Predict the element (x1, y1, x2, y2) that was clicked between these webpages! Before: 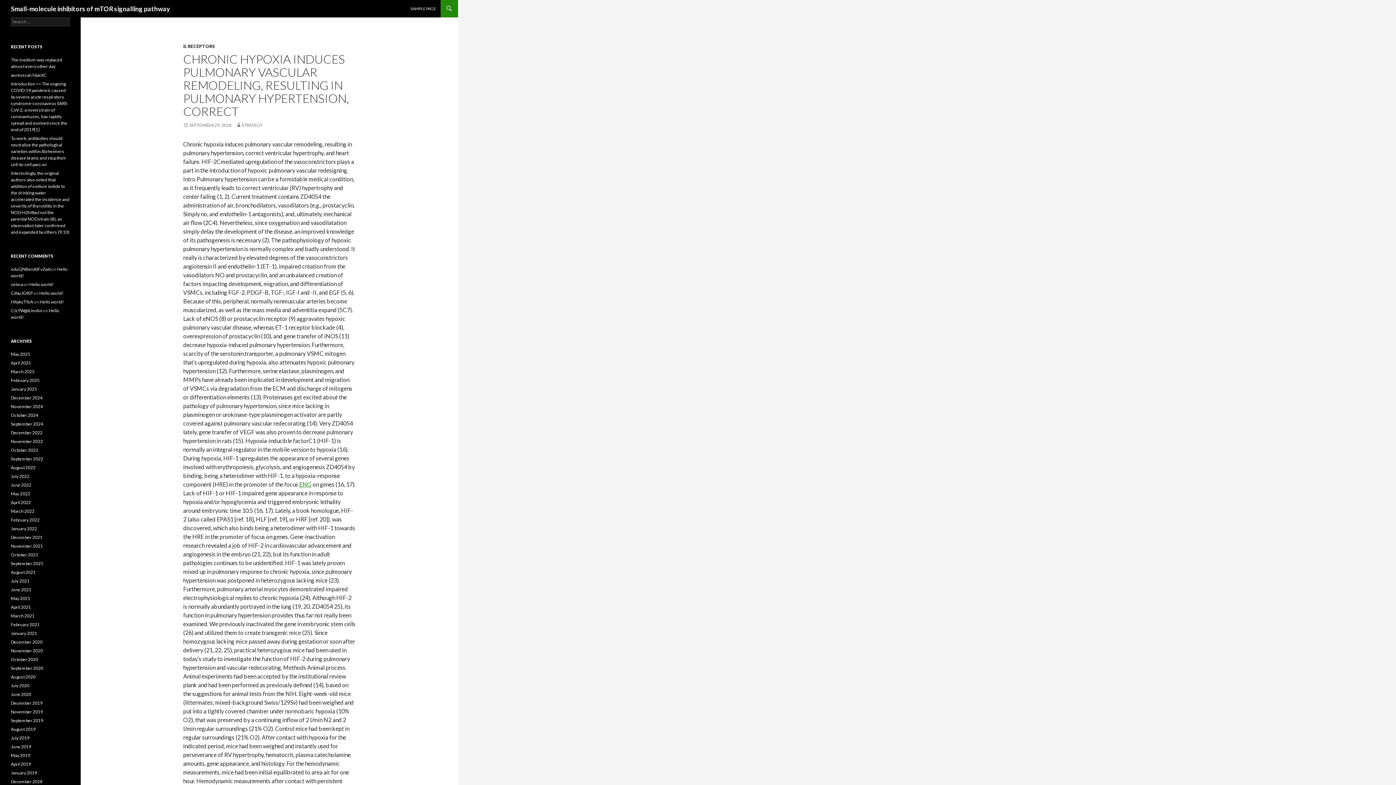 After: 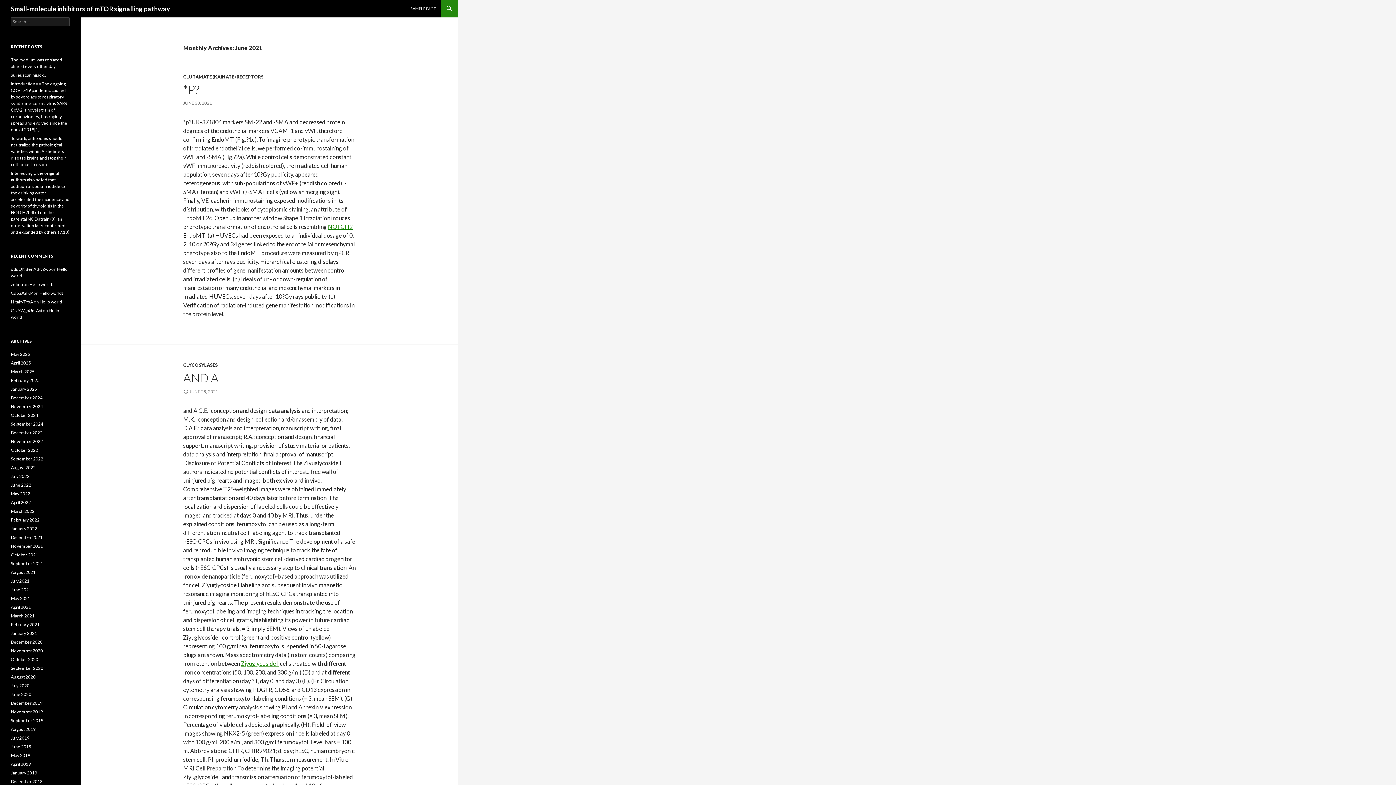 Action: label: June 2021 bbox: (10, 587, 31, 592)